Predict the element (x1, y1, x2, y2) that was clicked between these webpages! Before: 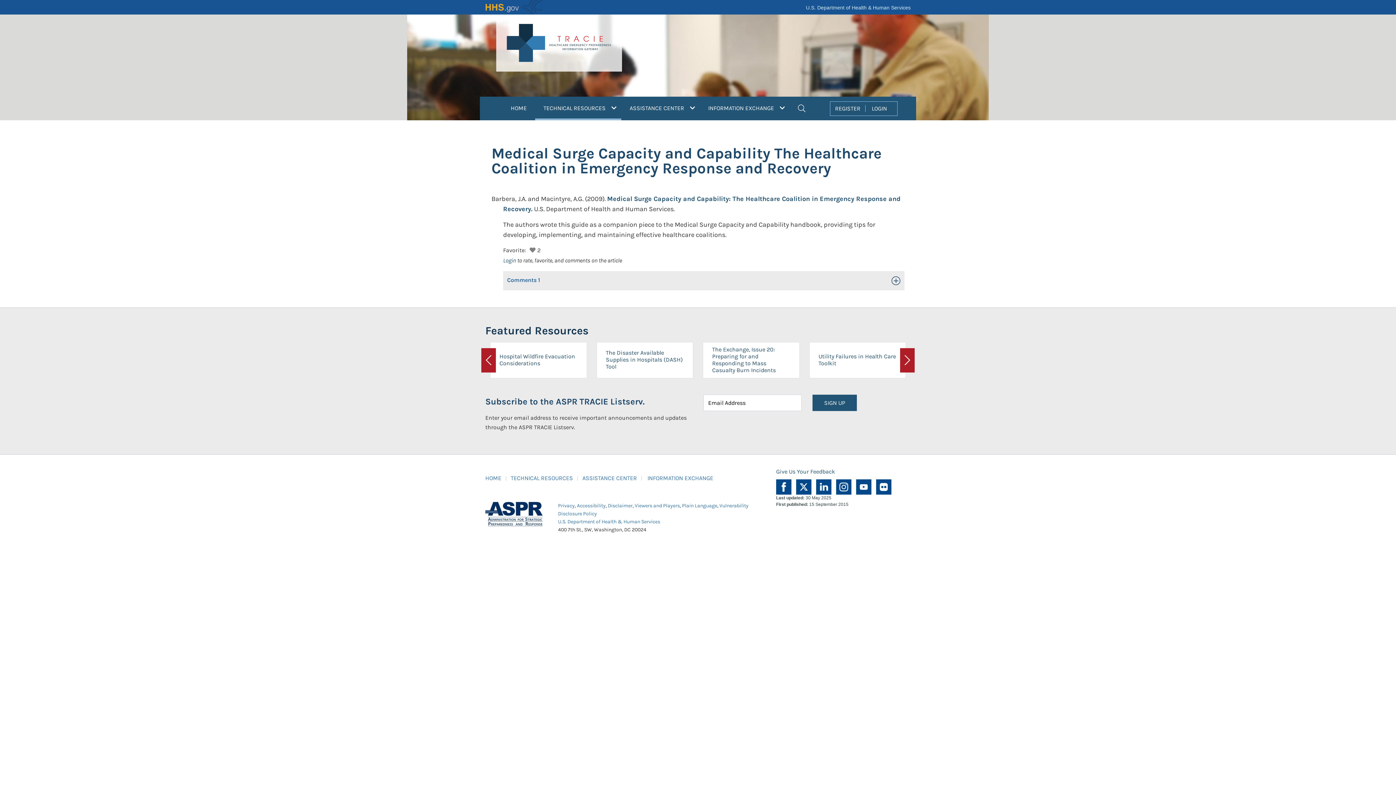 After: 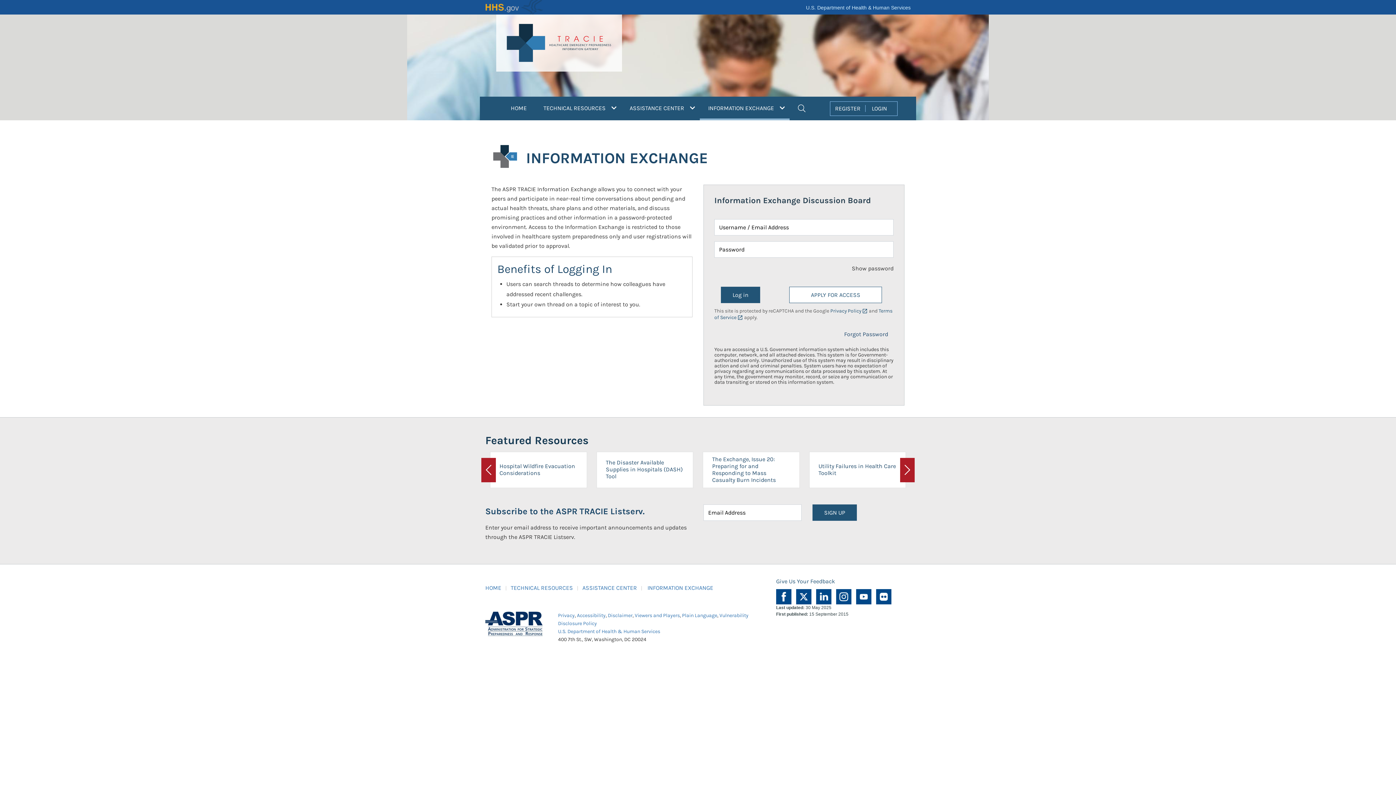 Action: bbox: (647, 474, 713, 481) label: INFORMATION EXCHANGE